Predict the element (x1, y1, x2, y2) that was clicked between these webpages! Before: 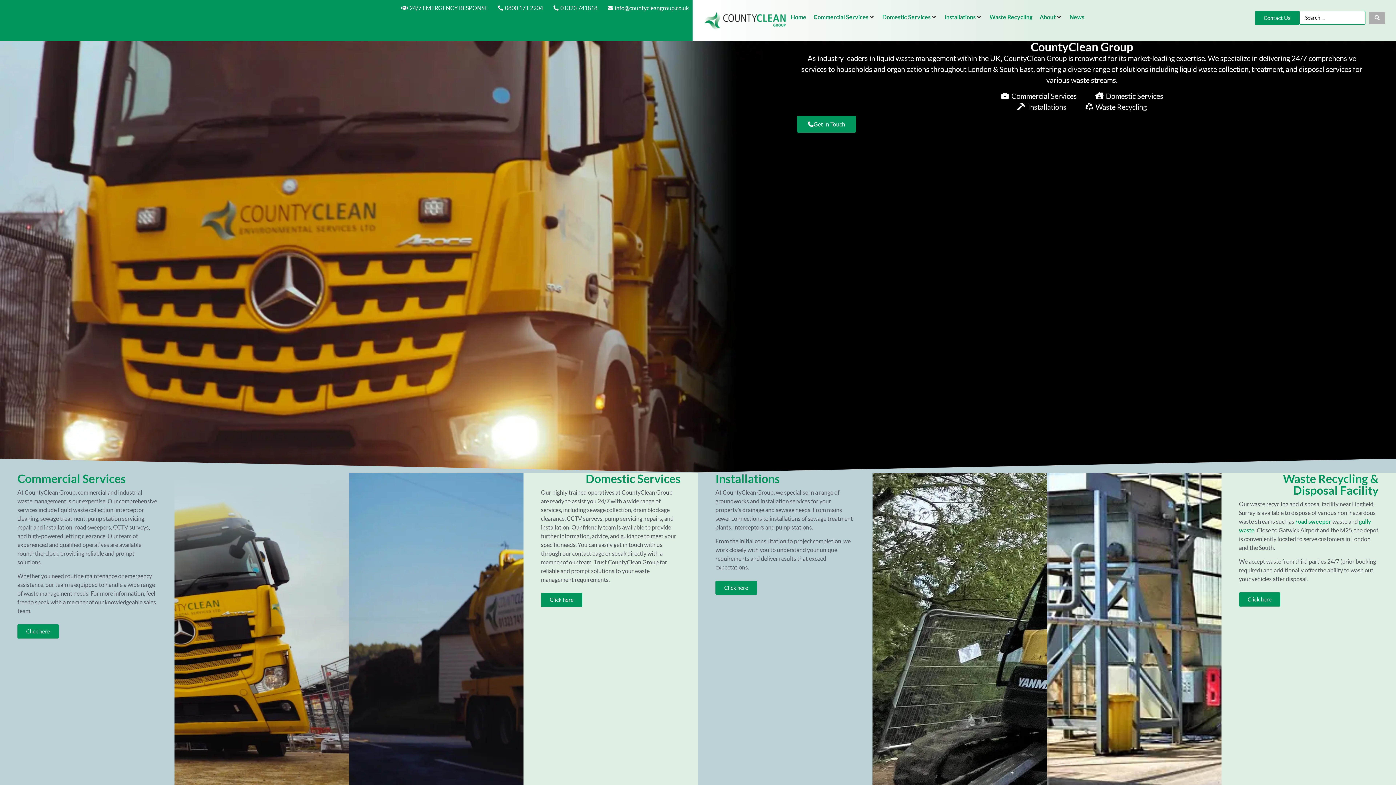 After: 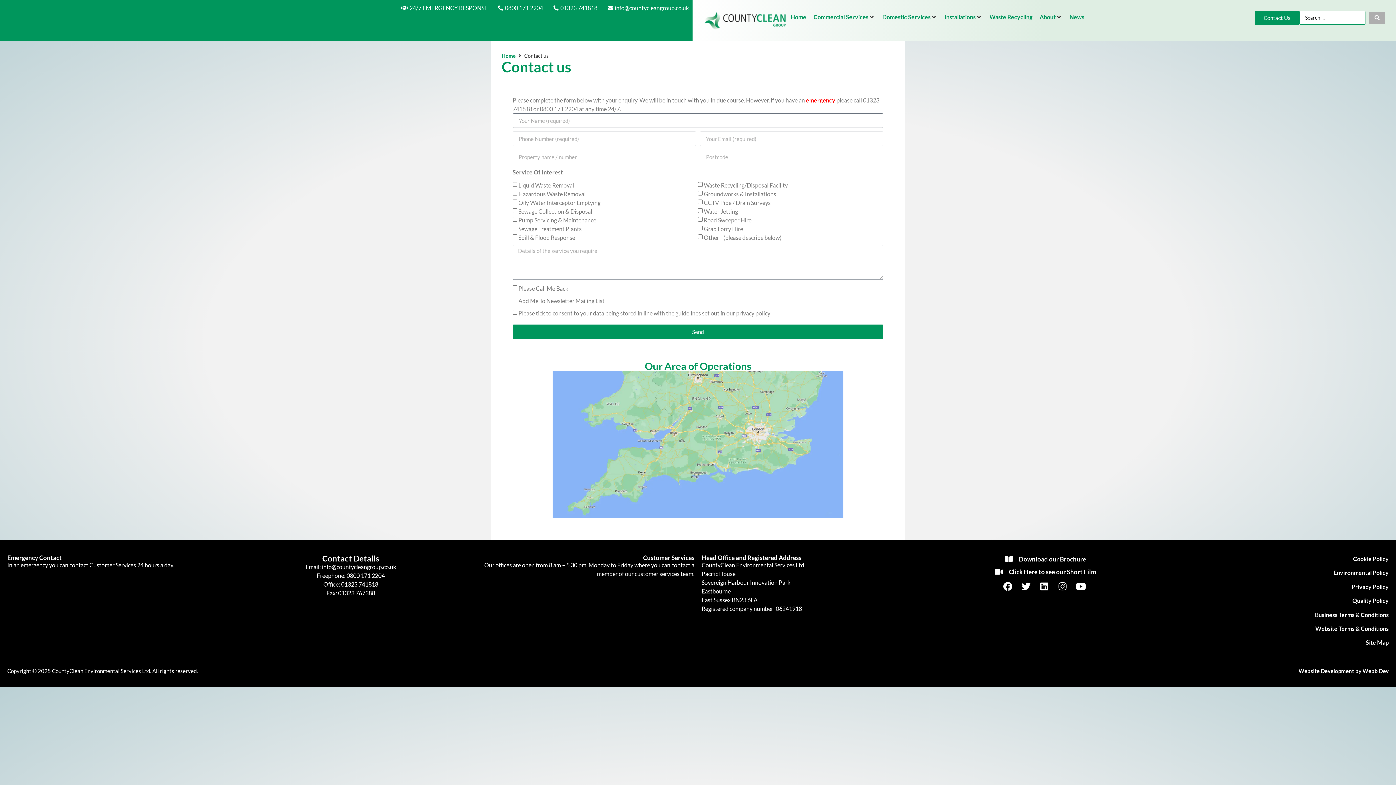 Action: label: Contact Us bbox: (1255, 10, 1299, 25)